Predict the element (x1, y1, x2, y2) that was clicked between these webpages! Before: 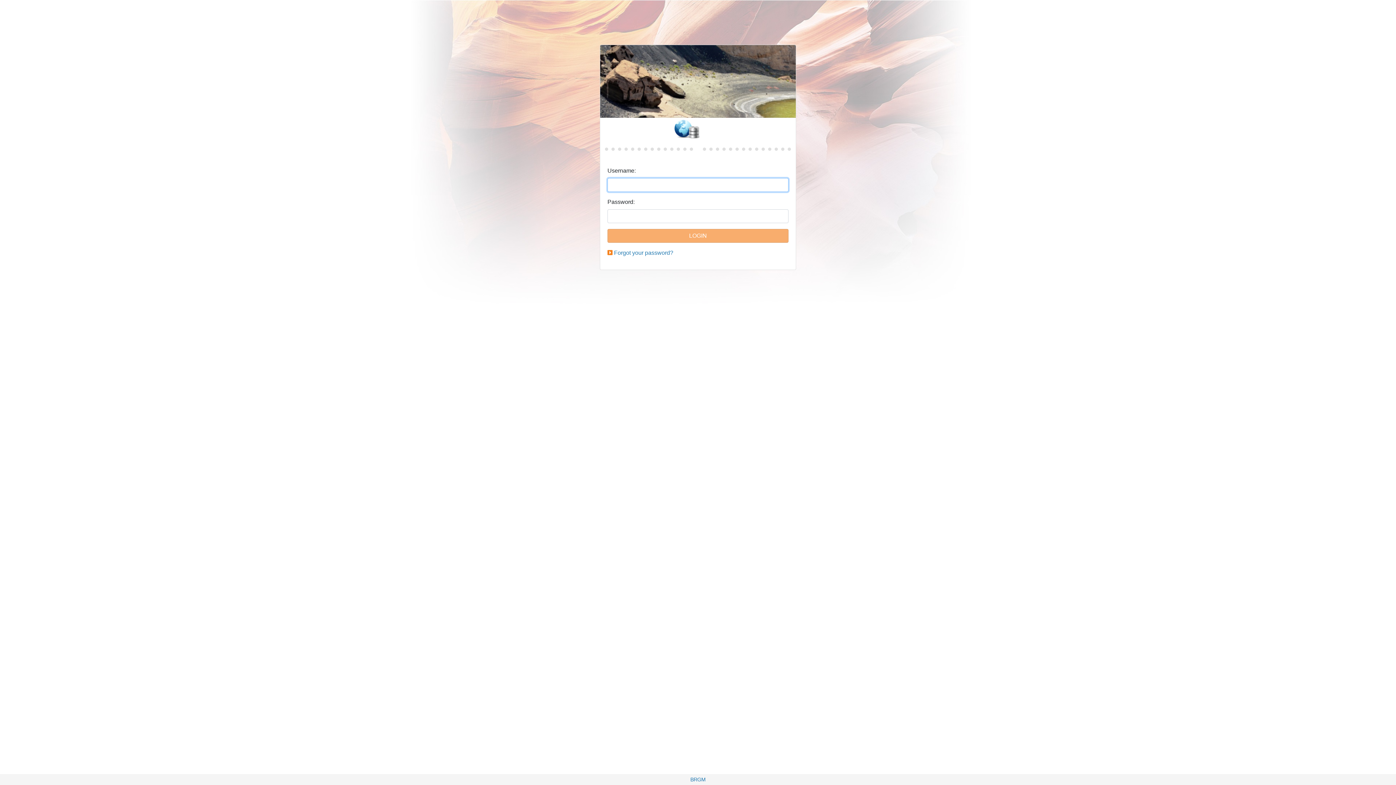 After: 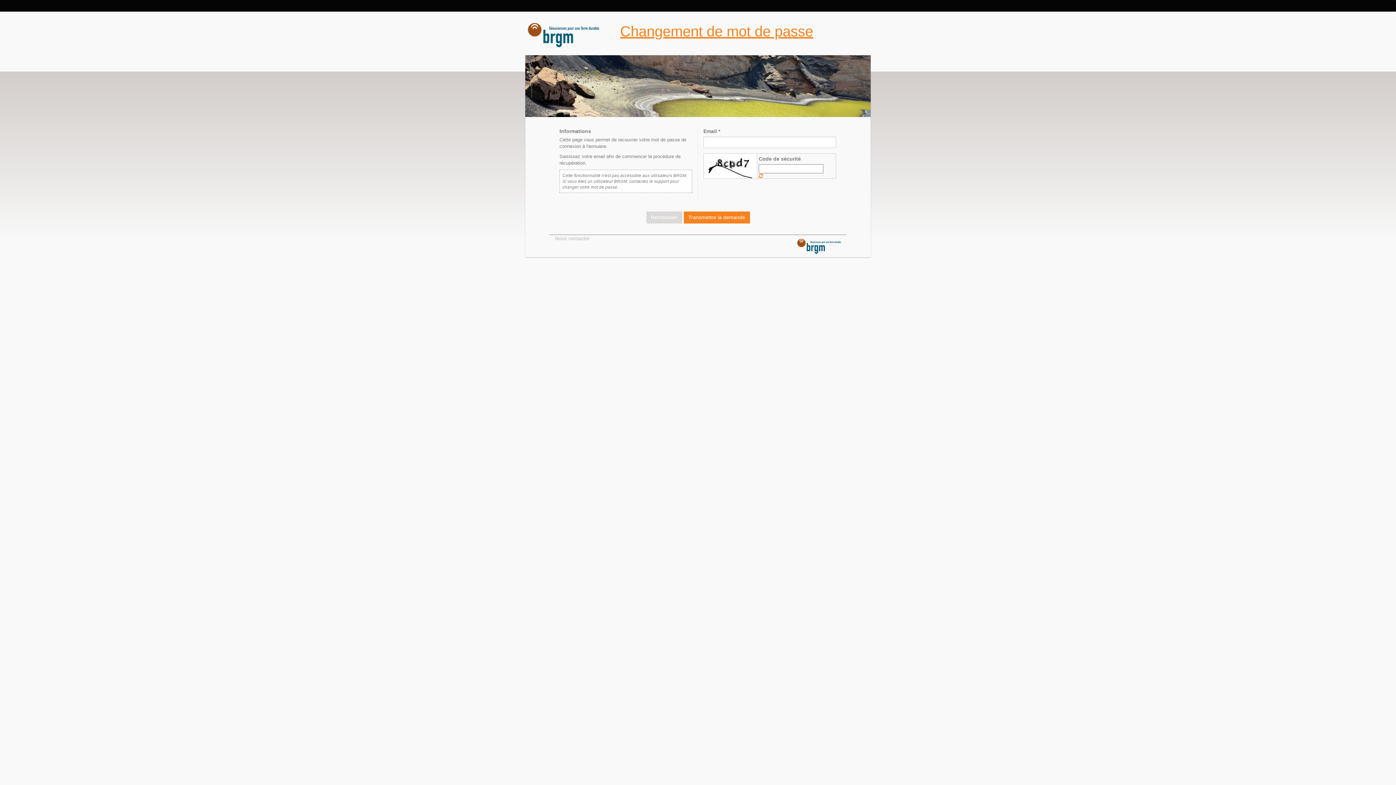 Action: label: Forgot your password? bbox: (614, 249, 673, 256)